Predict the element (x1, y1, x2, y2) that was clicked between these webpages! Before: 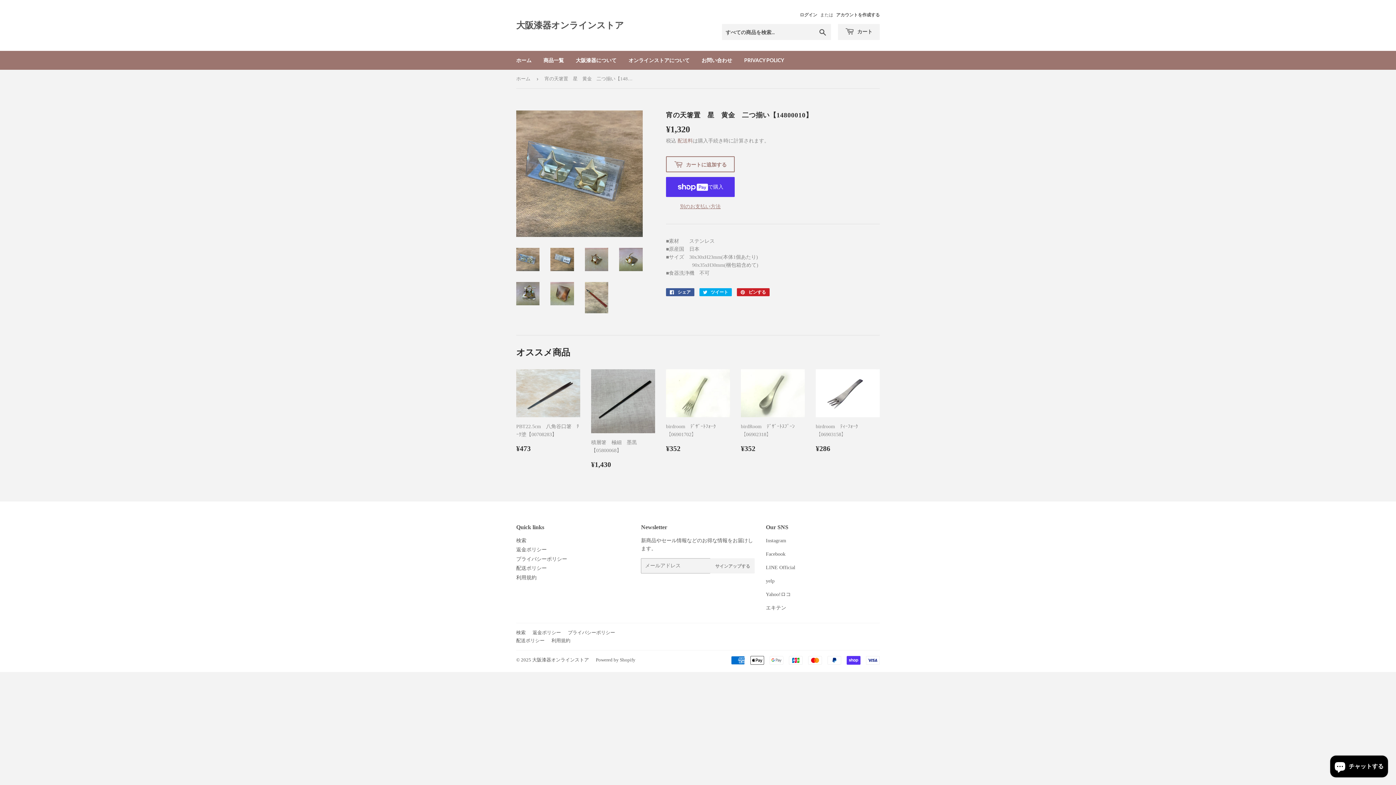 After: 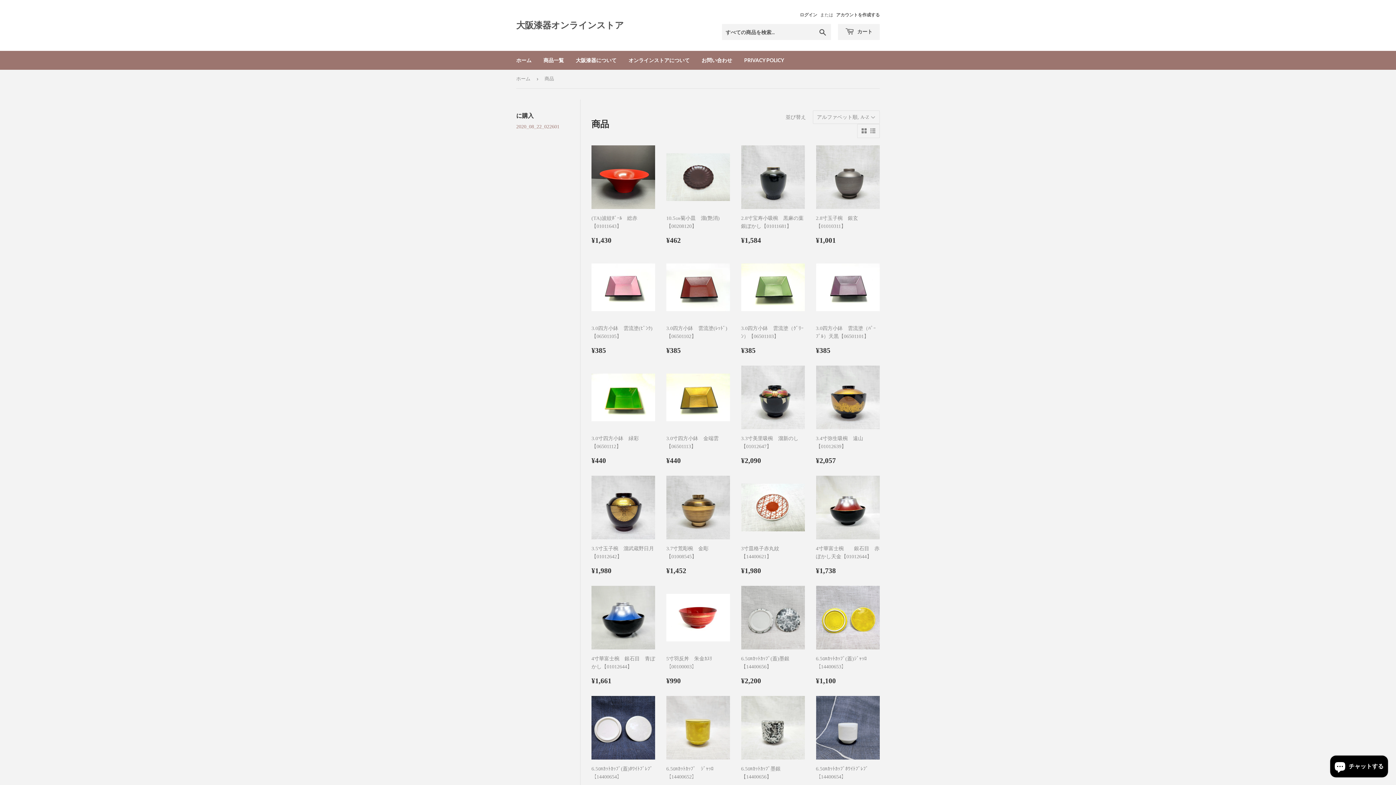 Action: label: 商品一覧 bbox: (538, 50, 569, 69)